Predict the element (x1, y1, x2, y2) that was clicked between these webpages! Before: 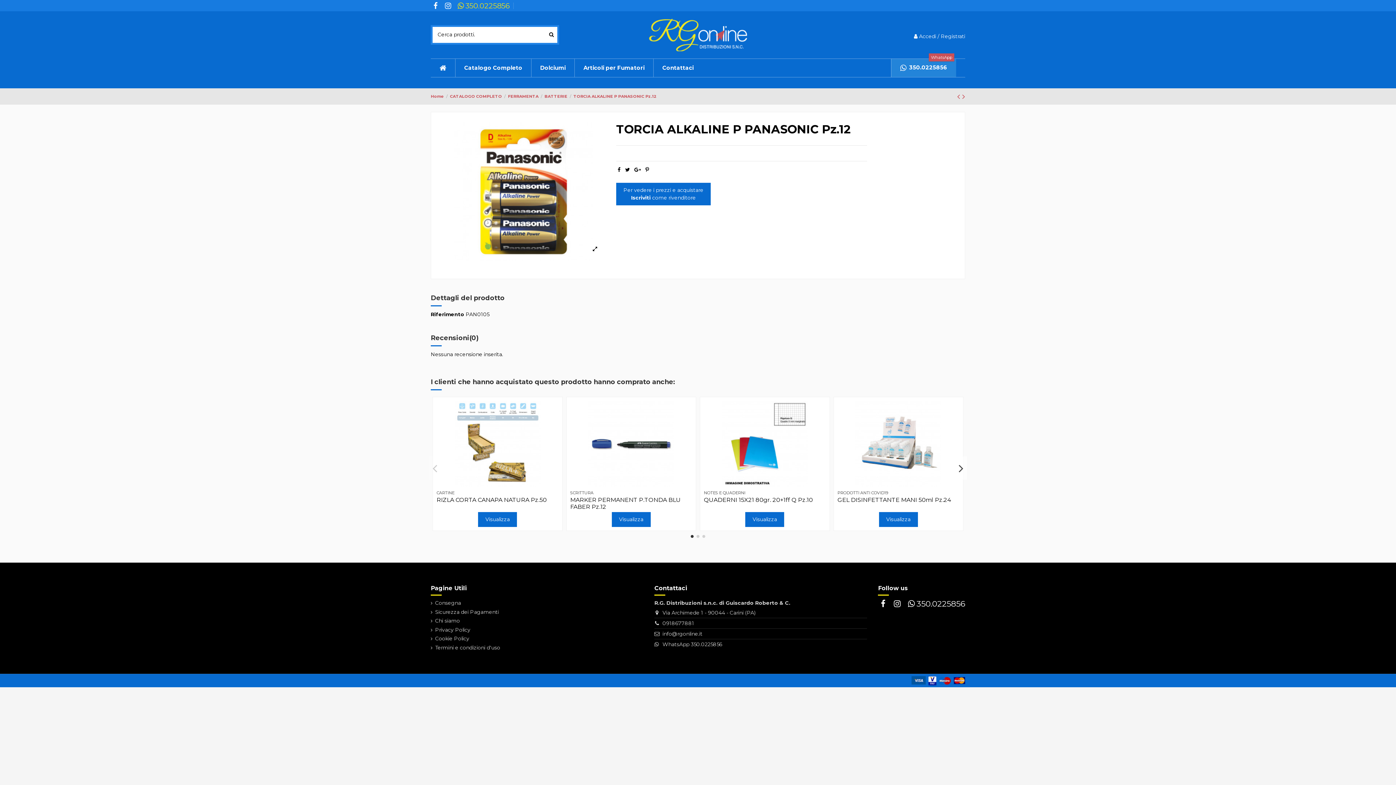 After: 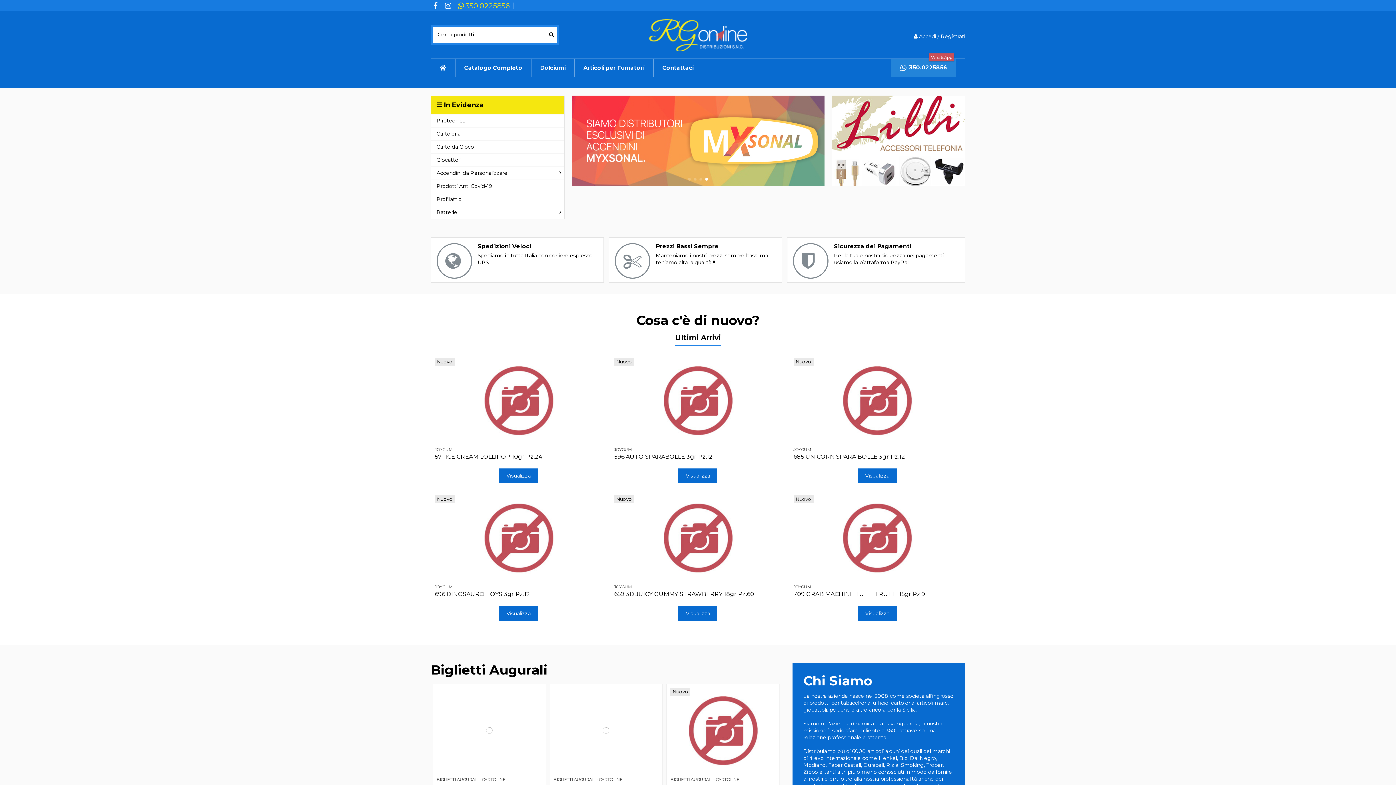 Action: bbox: (649, 31, 747, 37)